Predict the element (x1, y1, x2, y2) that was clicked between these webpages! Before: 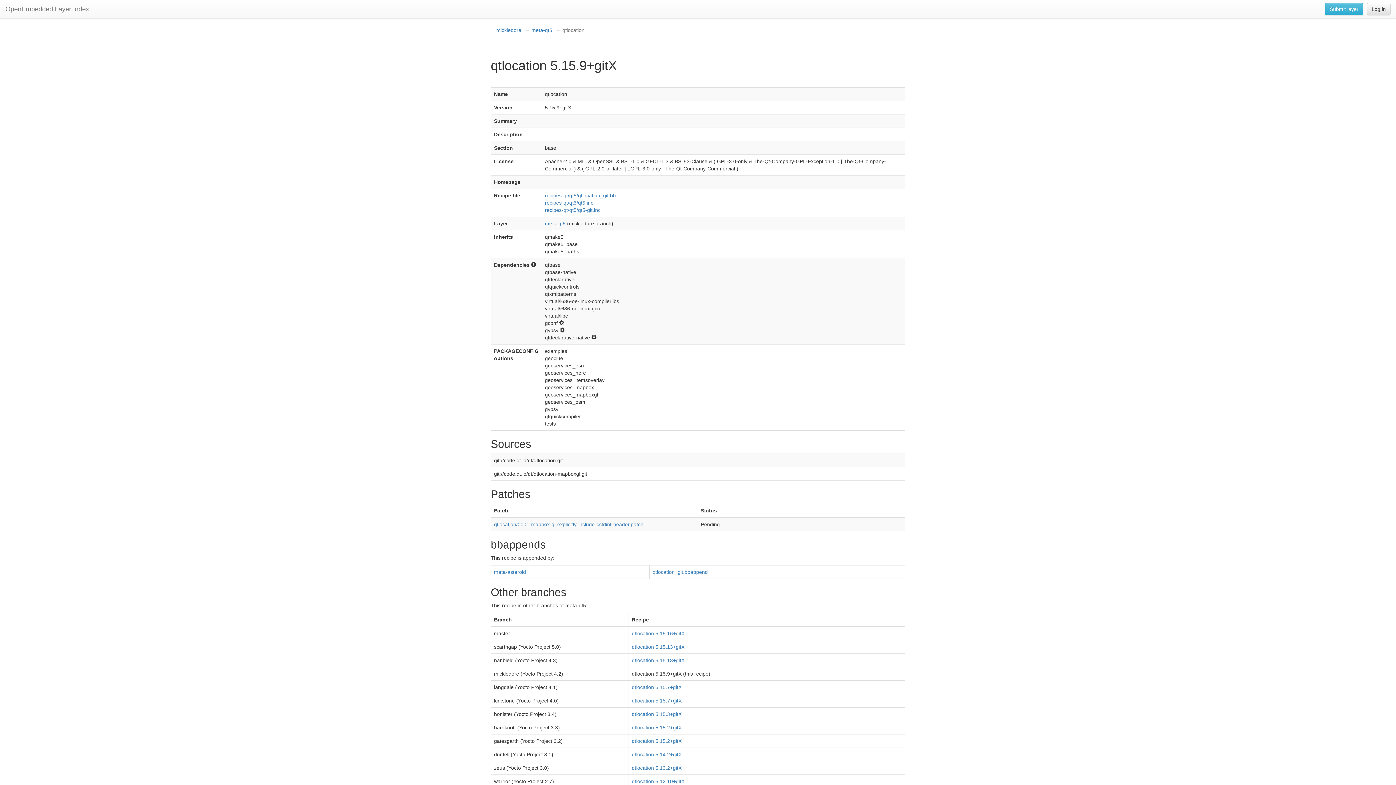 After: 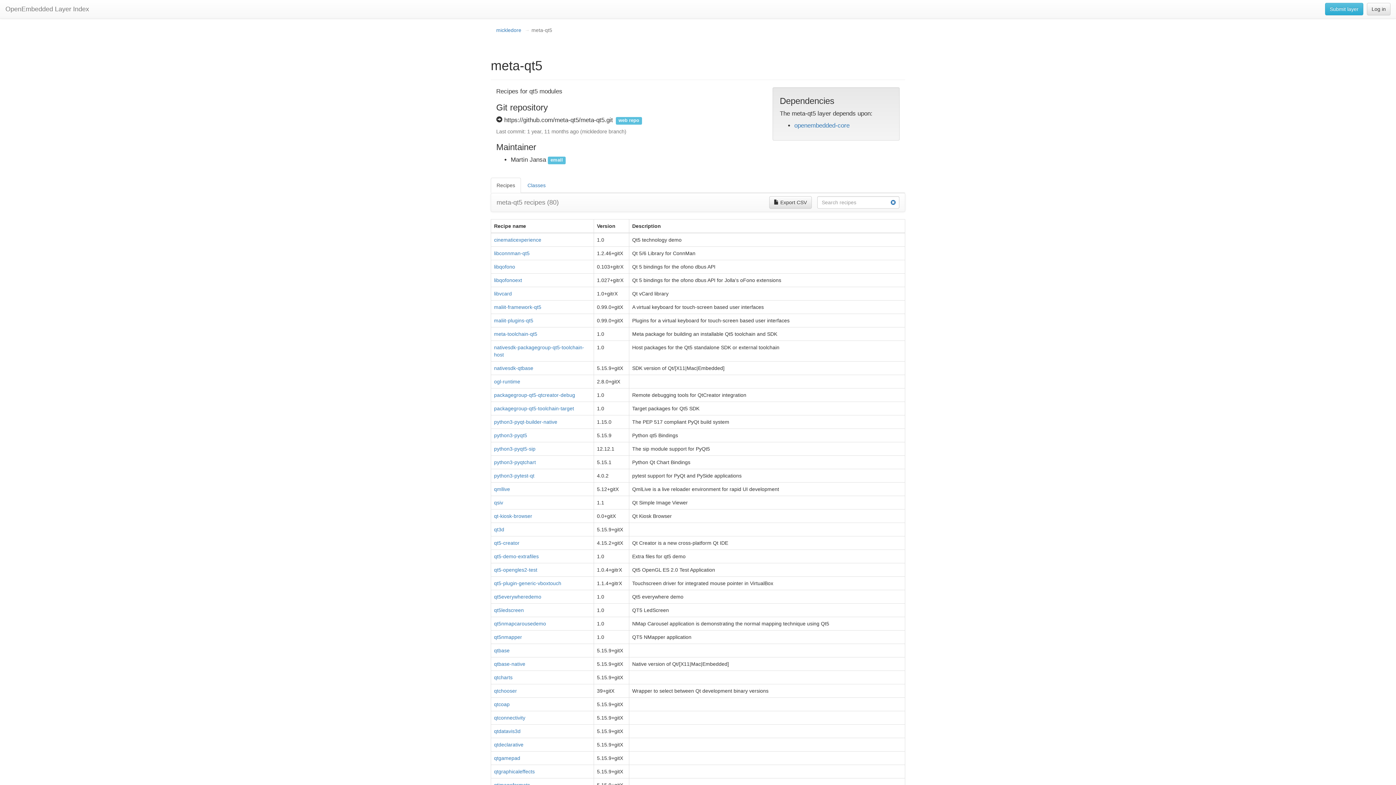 Action: label: meta-qt5 bbox: (531, 27, 552, 33)